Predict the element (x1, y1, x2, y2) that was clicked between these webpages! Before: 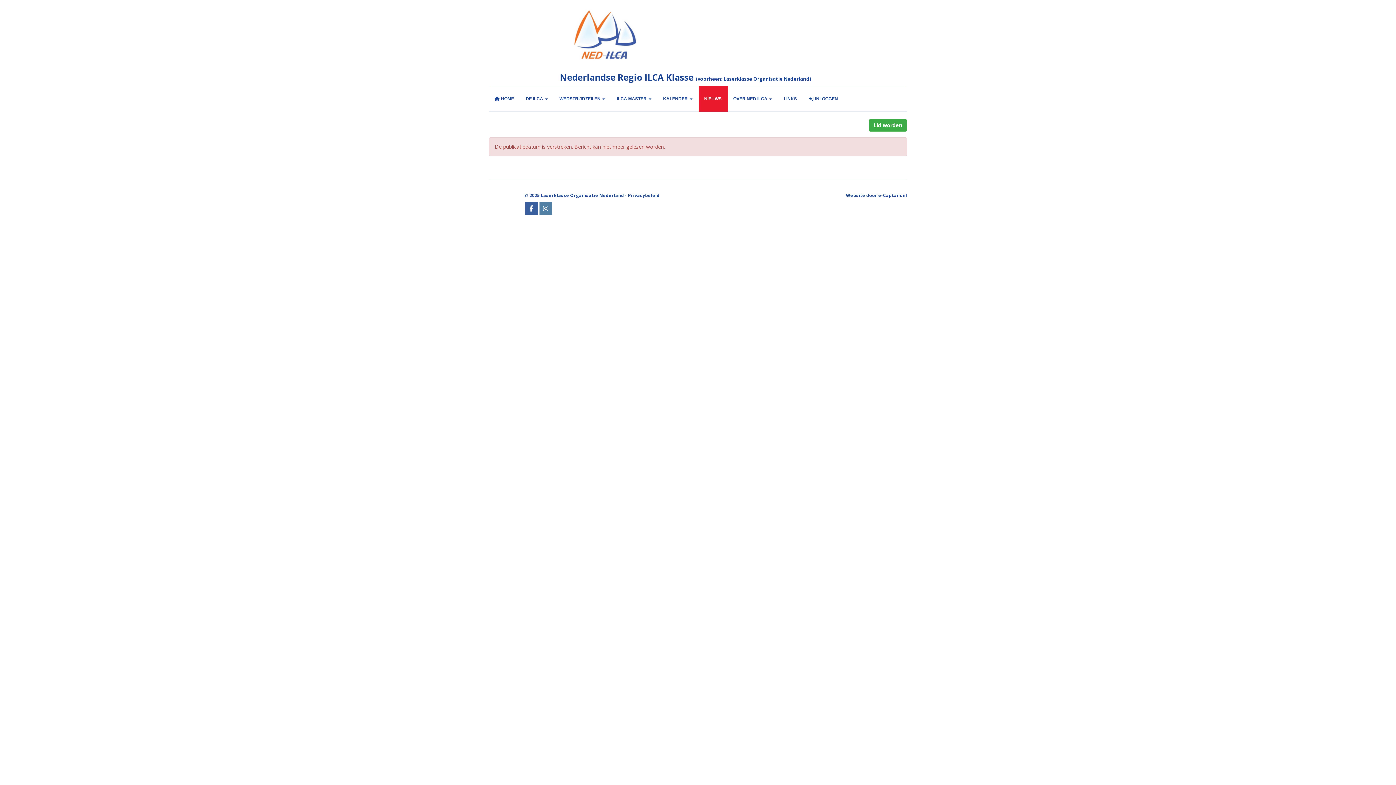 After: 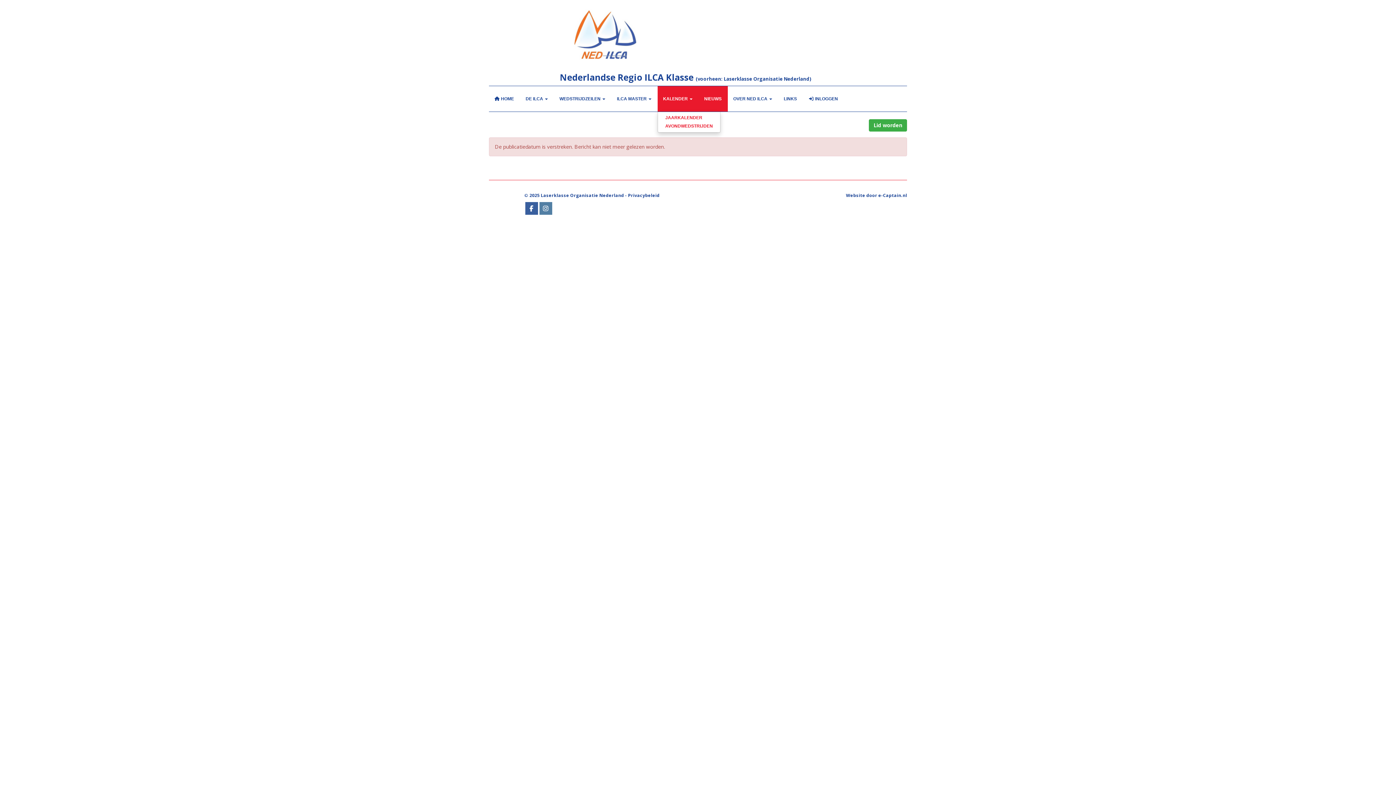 Action: bbox: (657, 86, 698, 111) label: KALENDER 